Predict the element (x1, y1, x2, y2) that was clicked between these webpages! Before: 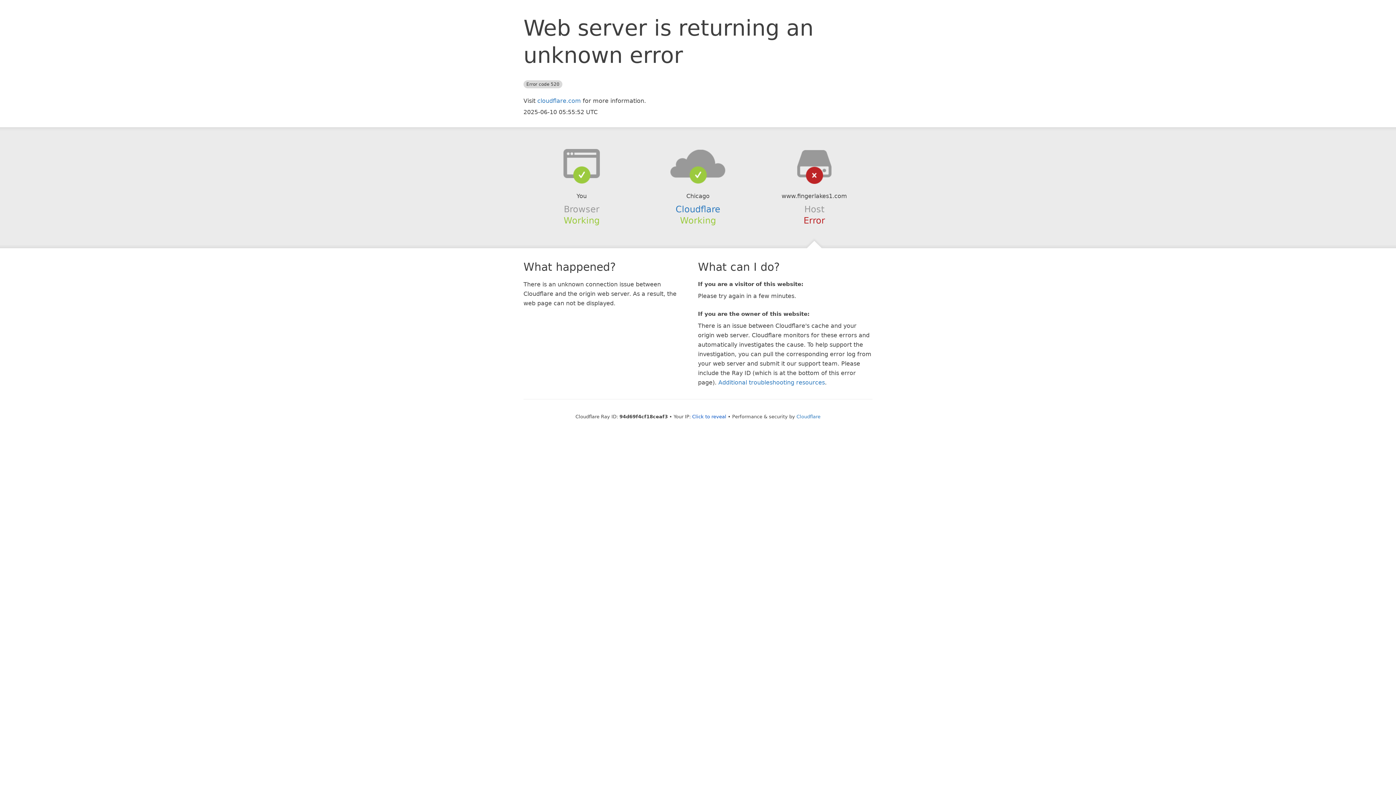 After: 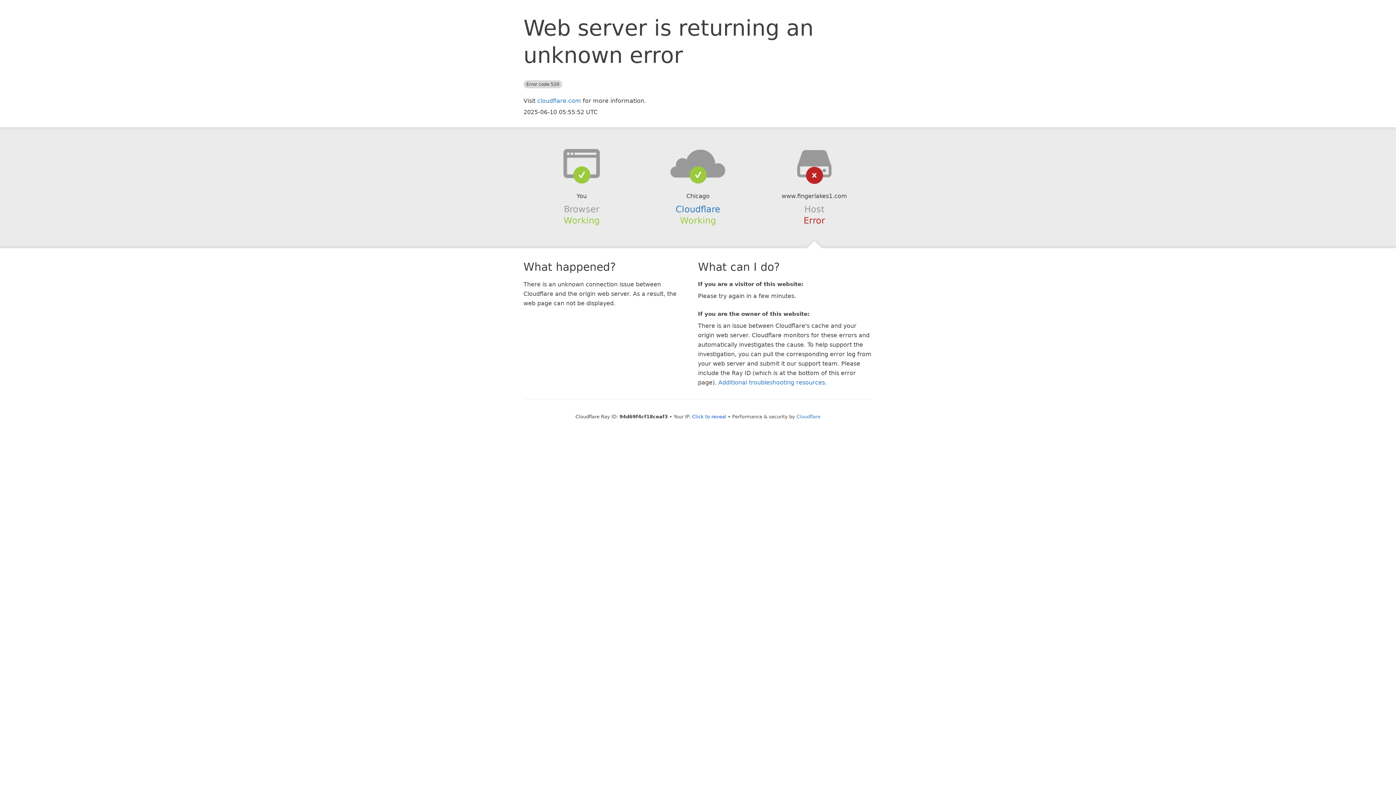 Action: bbox: (639, 148, 756, 178)